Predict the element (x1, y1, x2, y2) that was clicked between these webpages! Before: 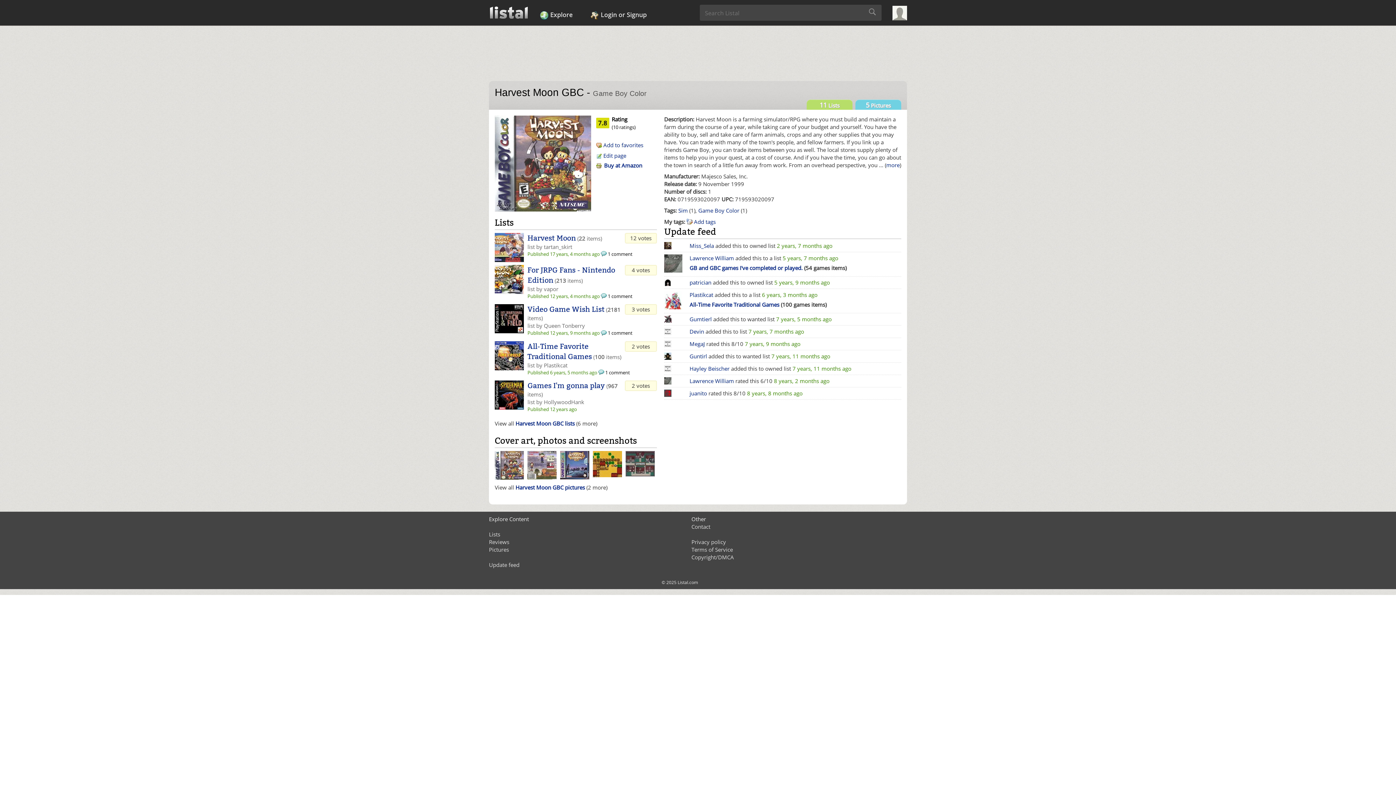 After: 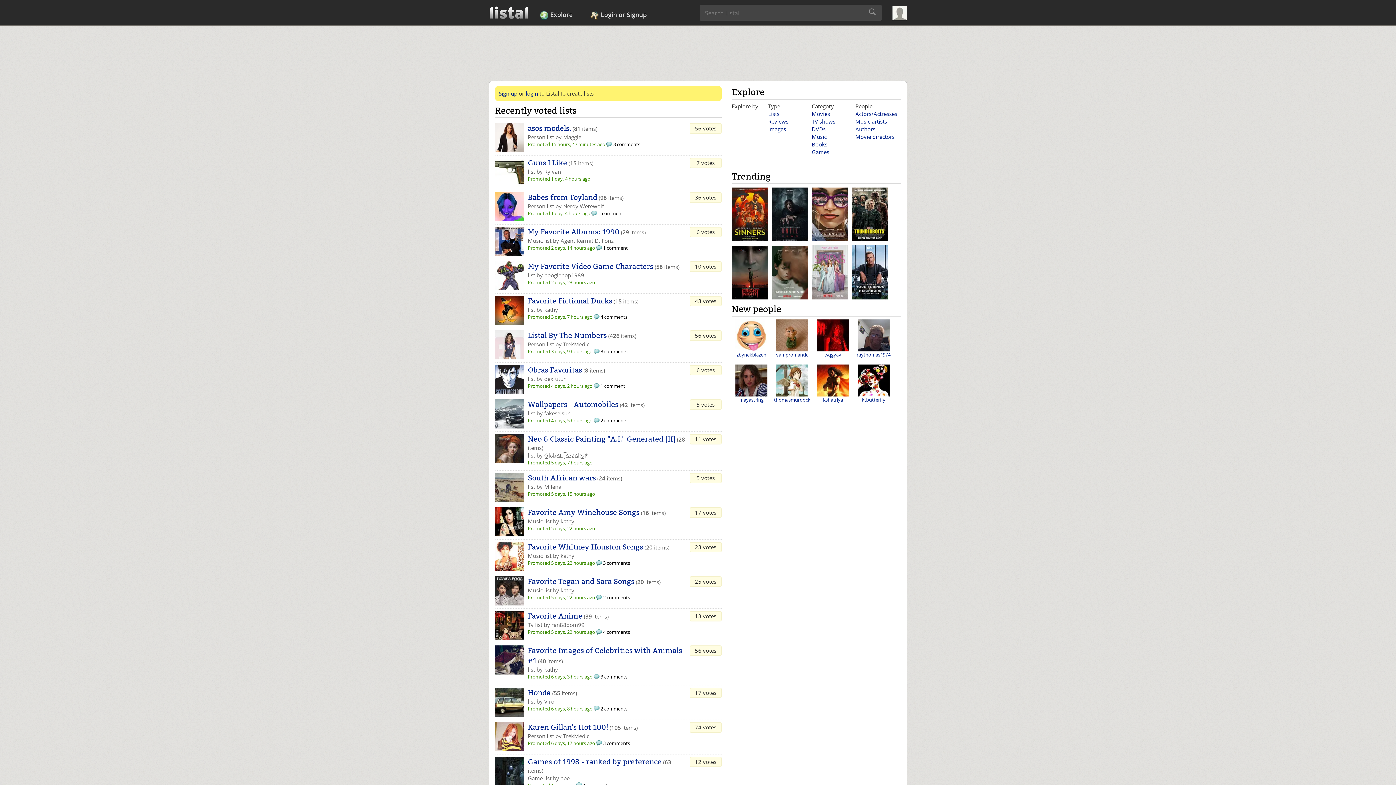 Action: bbox: (489, 7, 529, 16)